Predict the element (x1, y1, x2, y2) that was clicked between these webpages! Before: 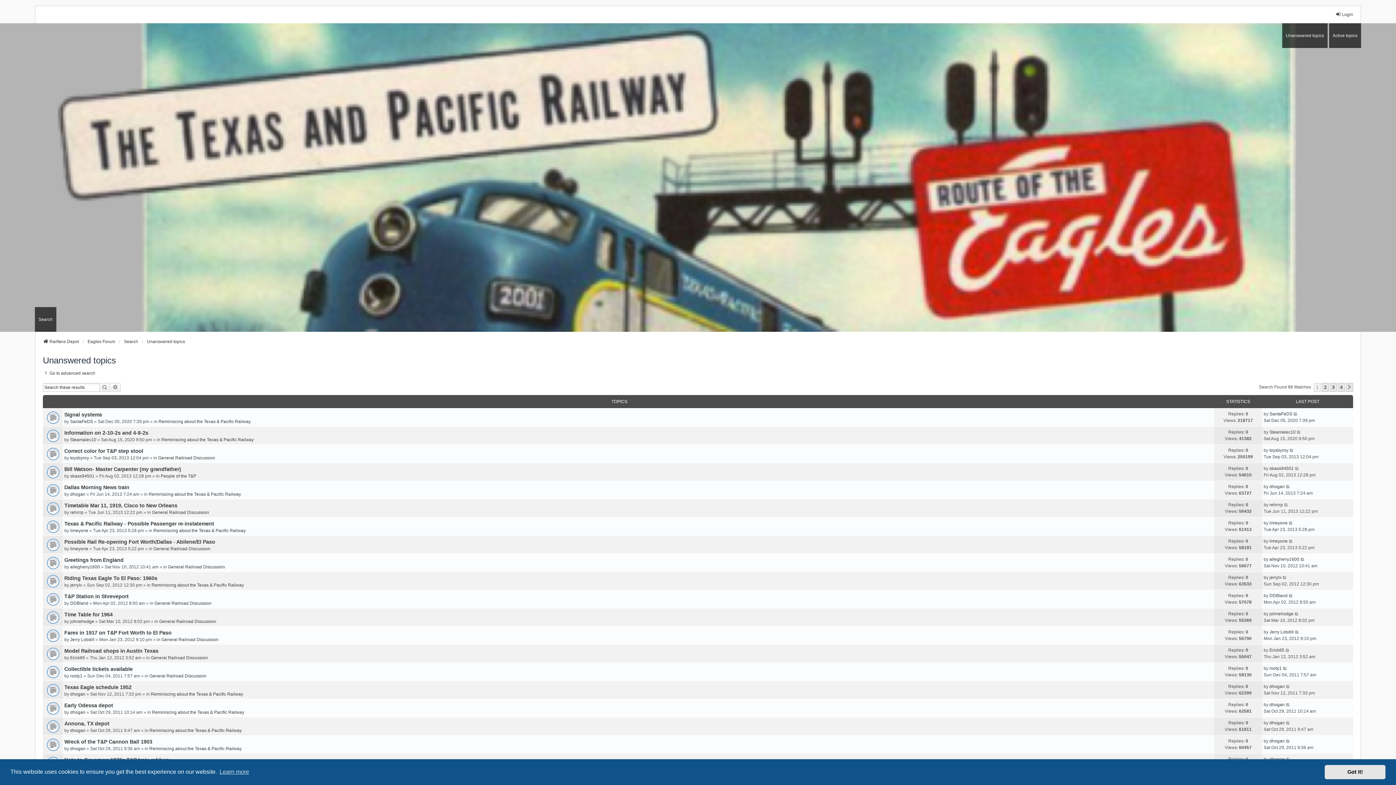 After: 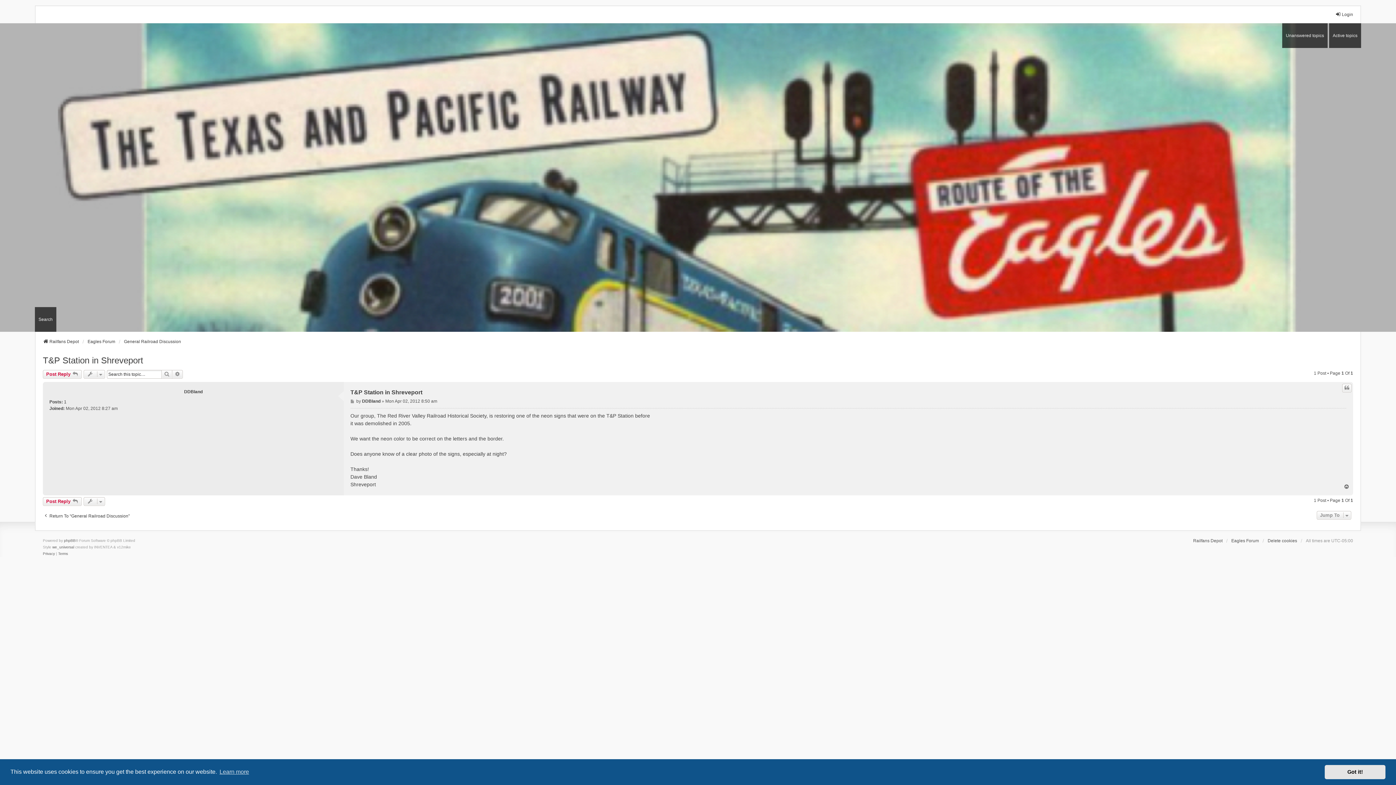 Action: bbox: (64, 593, 128, 599) label: T&P Station in Shreveport